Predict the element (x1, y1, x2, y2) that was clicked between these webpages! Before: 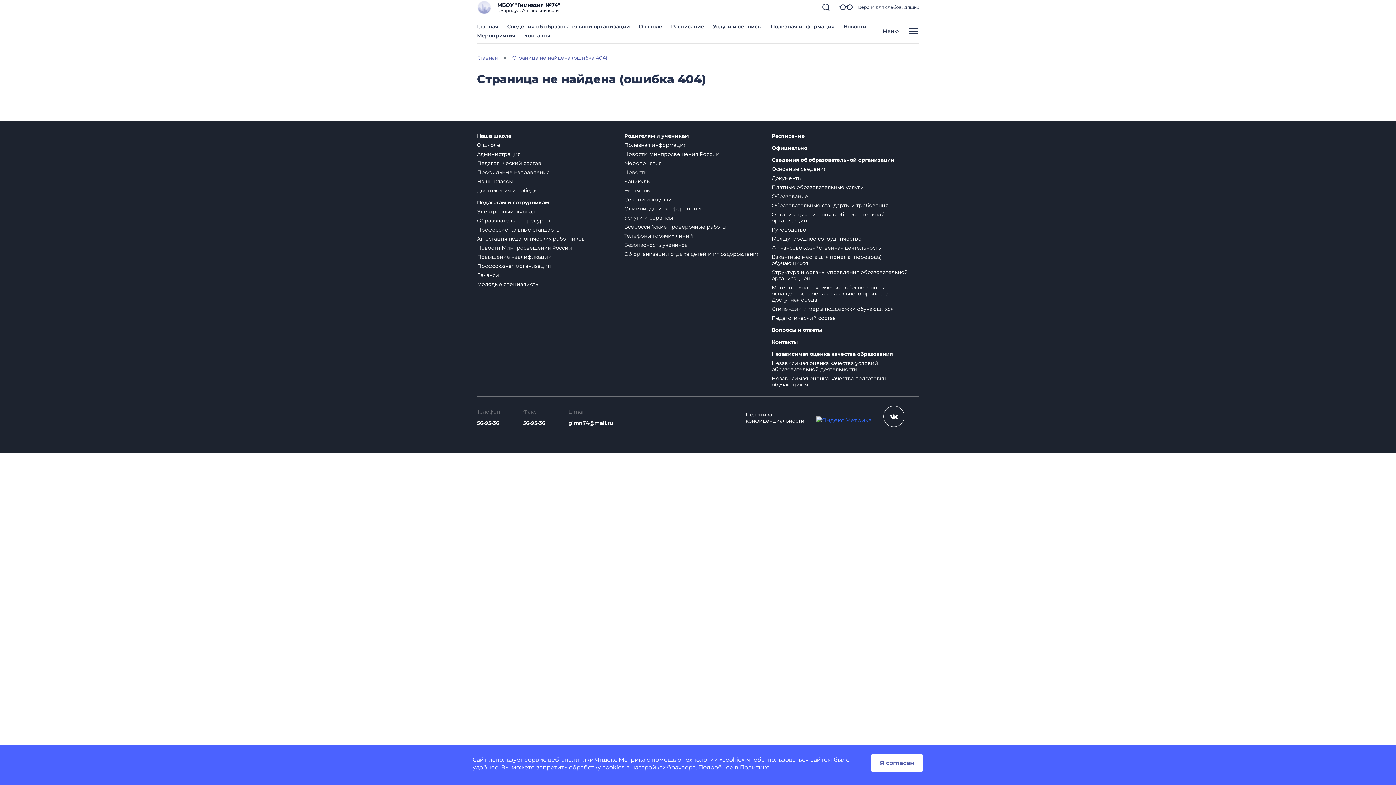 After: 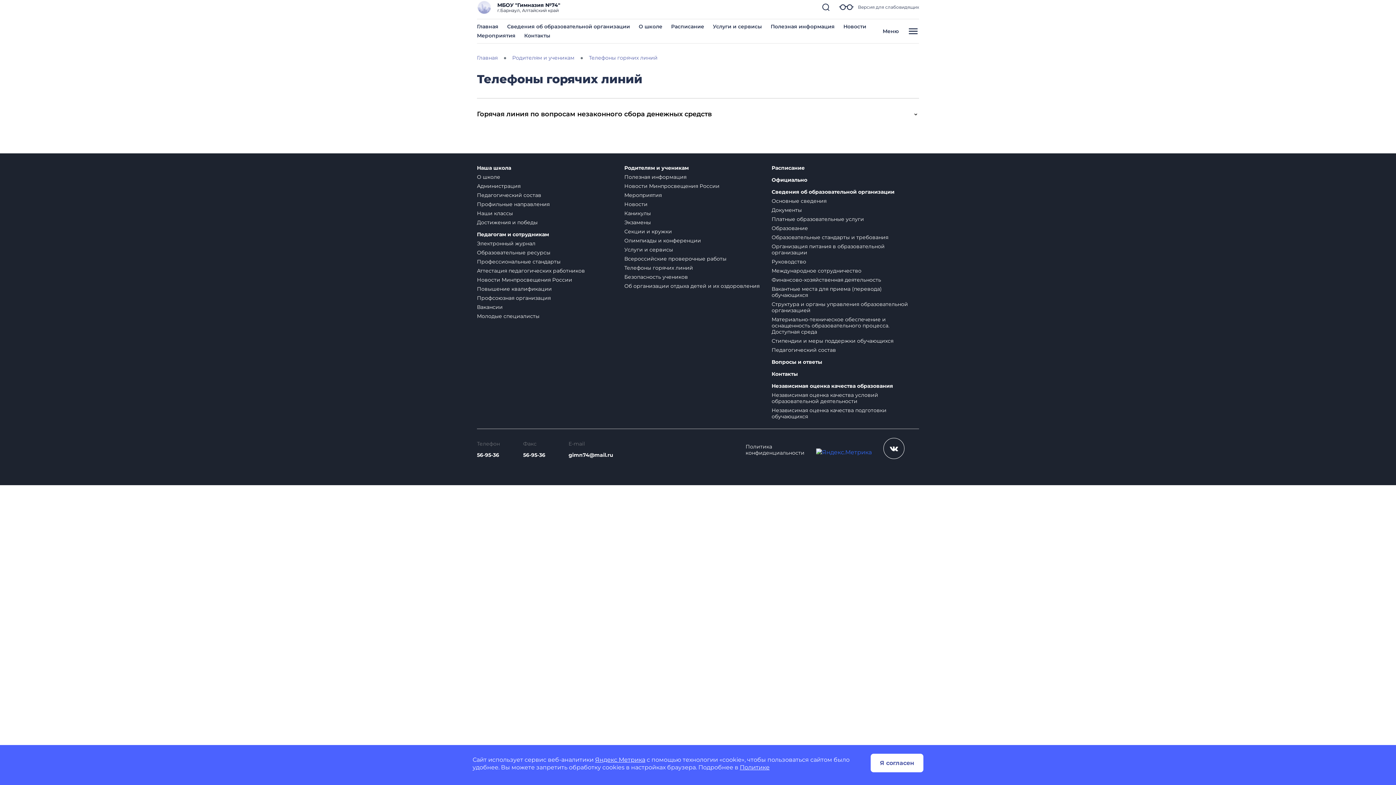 Action: label: Телефоны горячих линий bbox: (624, 232, 693, 239)